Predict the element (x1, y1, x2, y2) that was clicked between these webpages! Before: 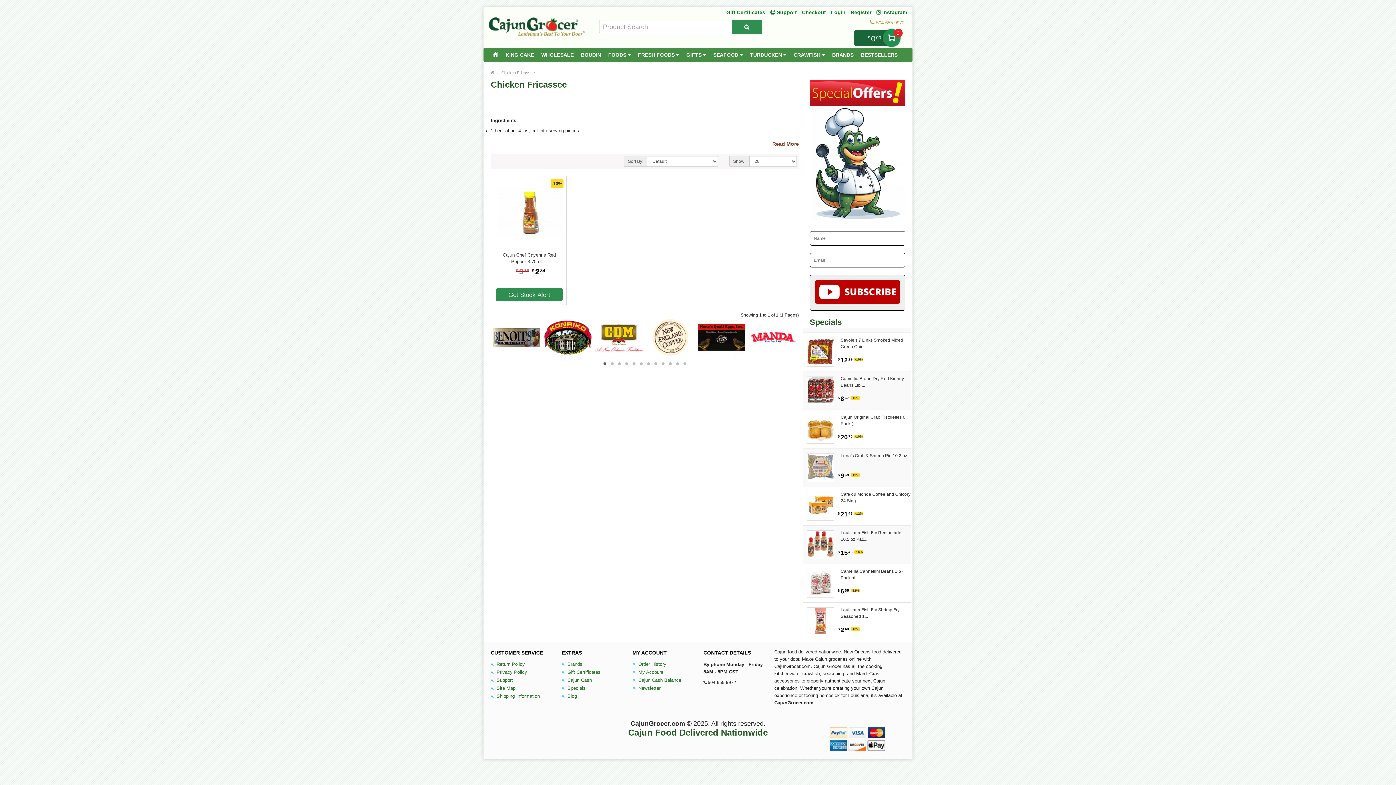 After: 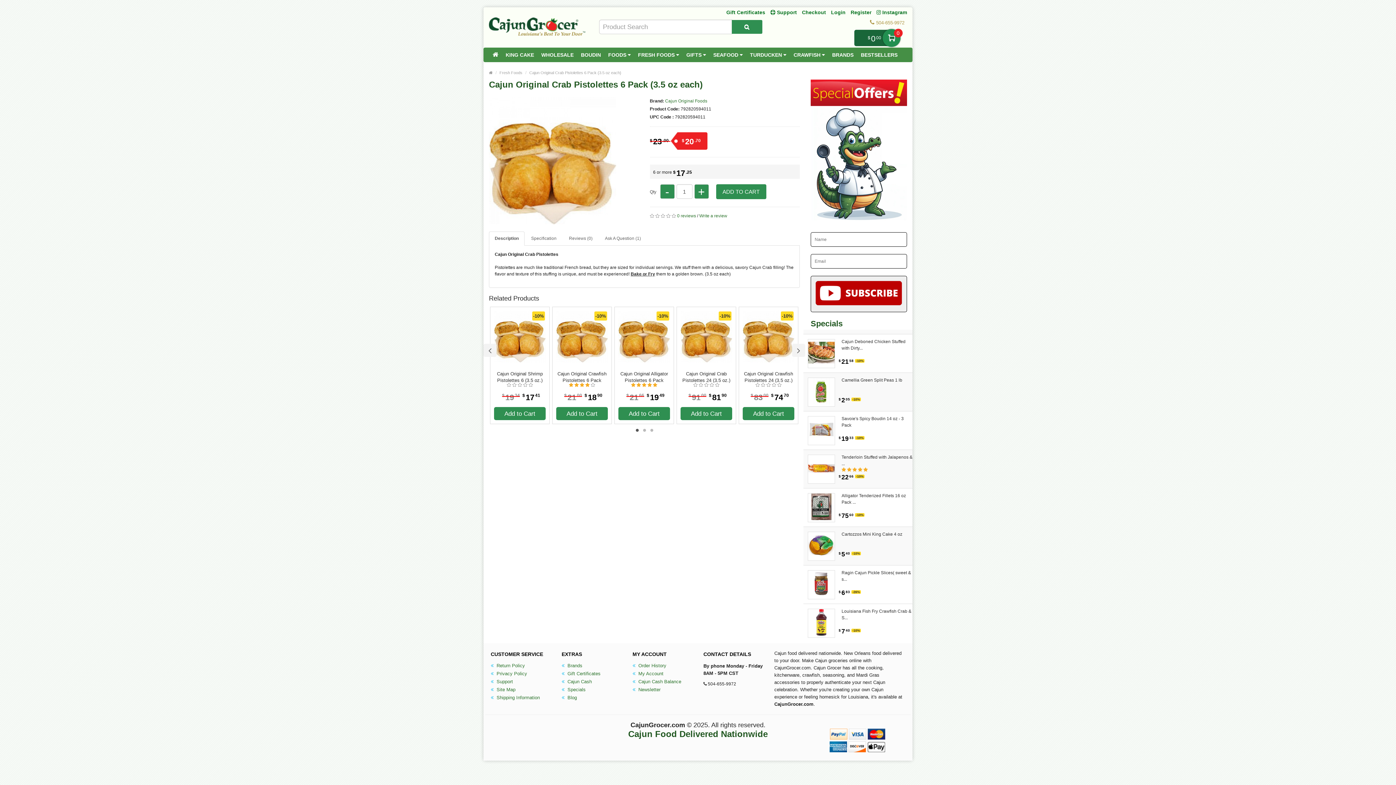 Action: bbox: (807, 415, 834, 443)